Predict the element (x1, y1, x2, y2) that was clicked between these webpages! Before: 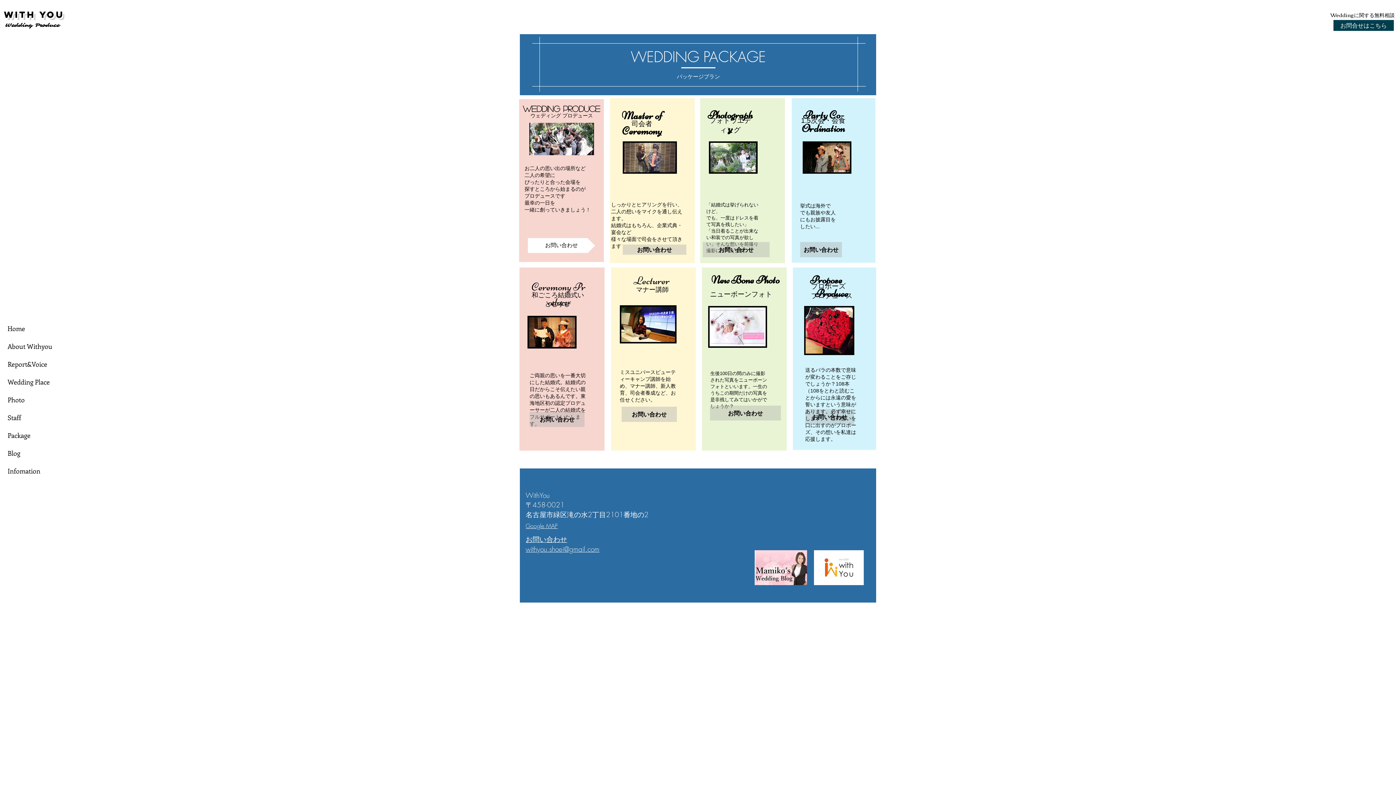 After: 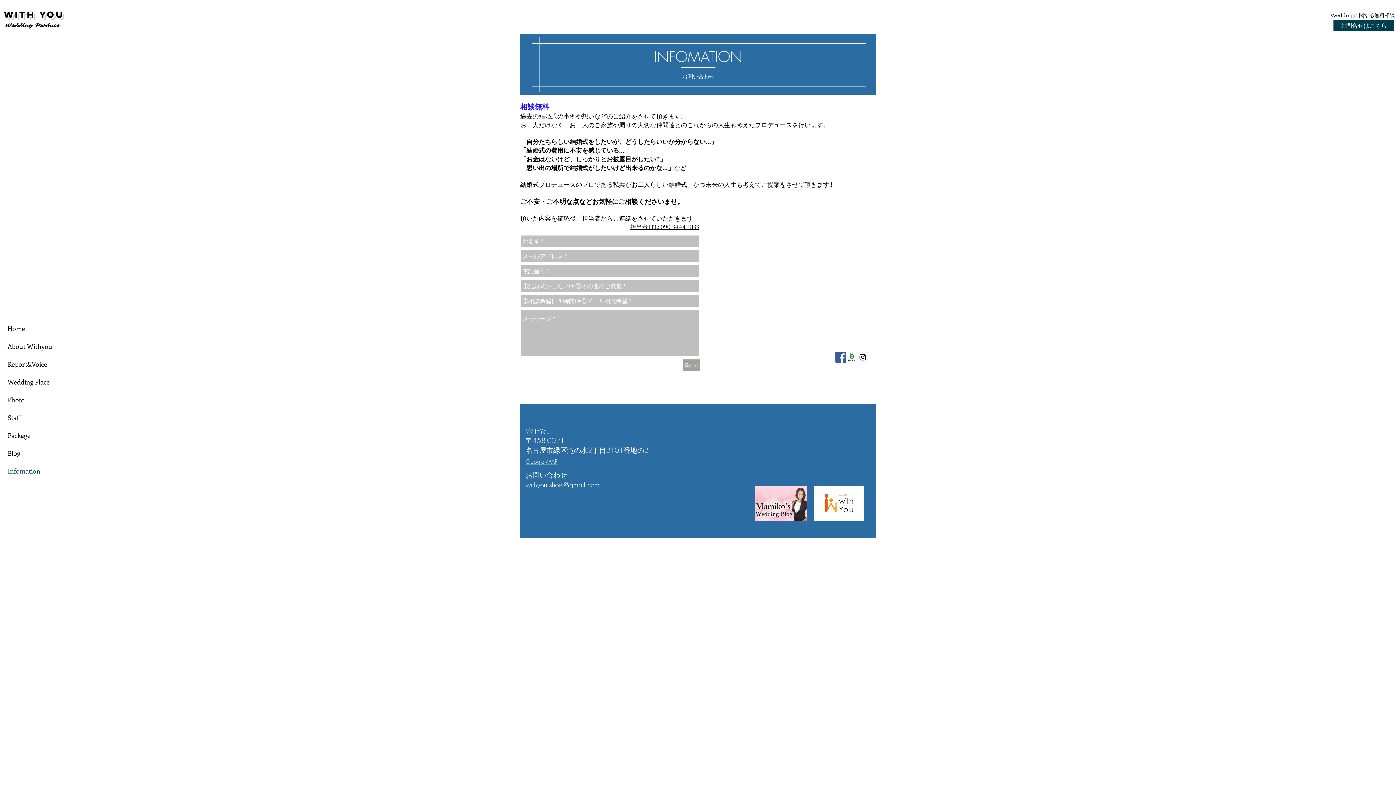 Action: bbox: (710, 405, 781, 420) label: お問い合わせ